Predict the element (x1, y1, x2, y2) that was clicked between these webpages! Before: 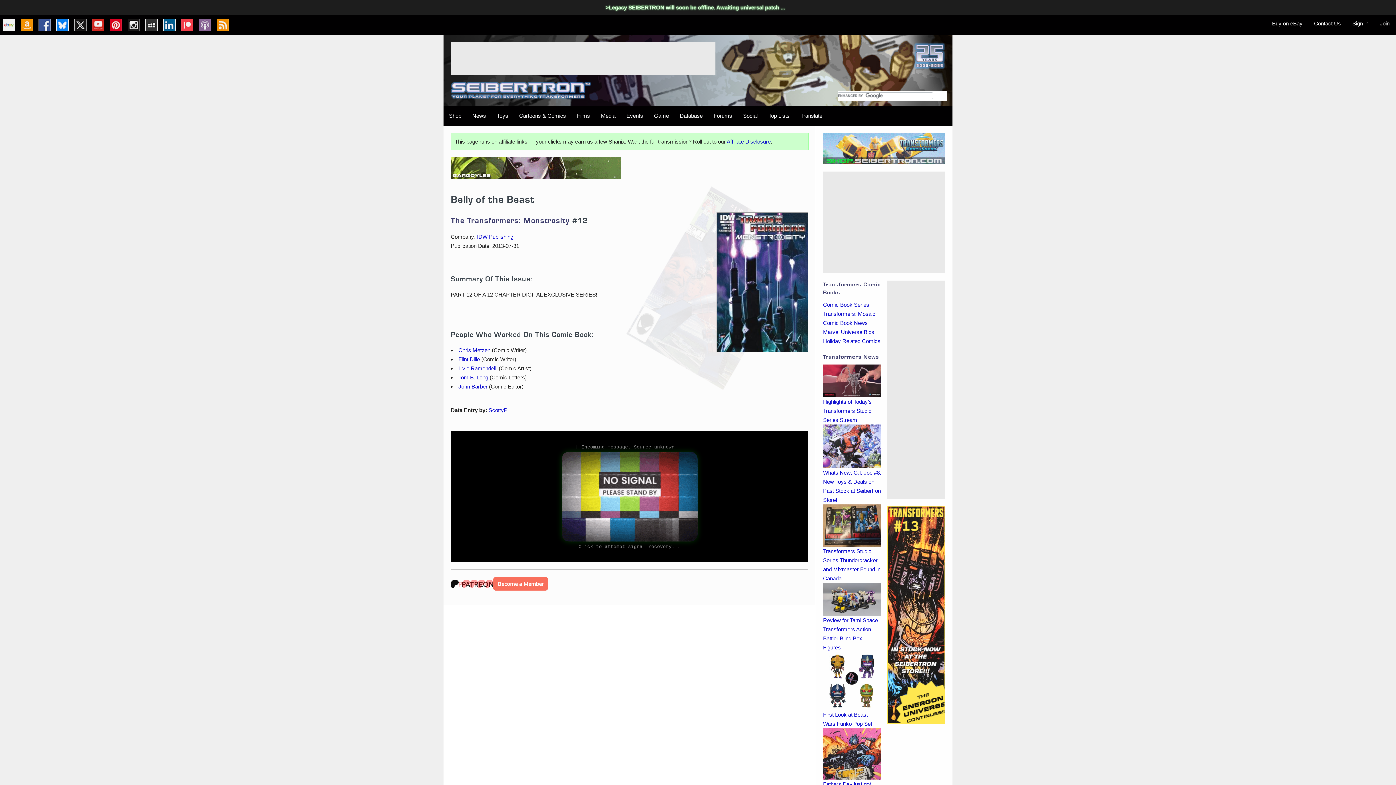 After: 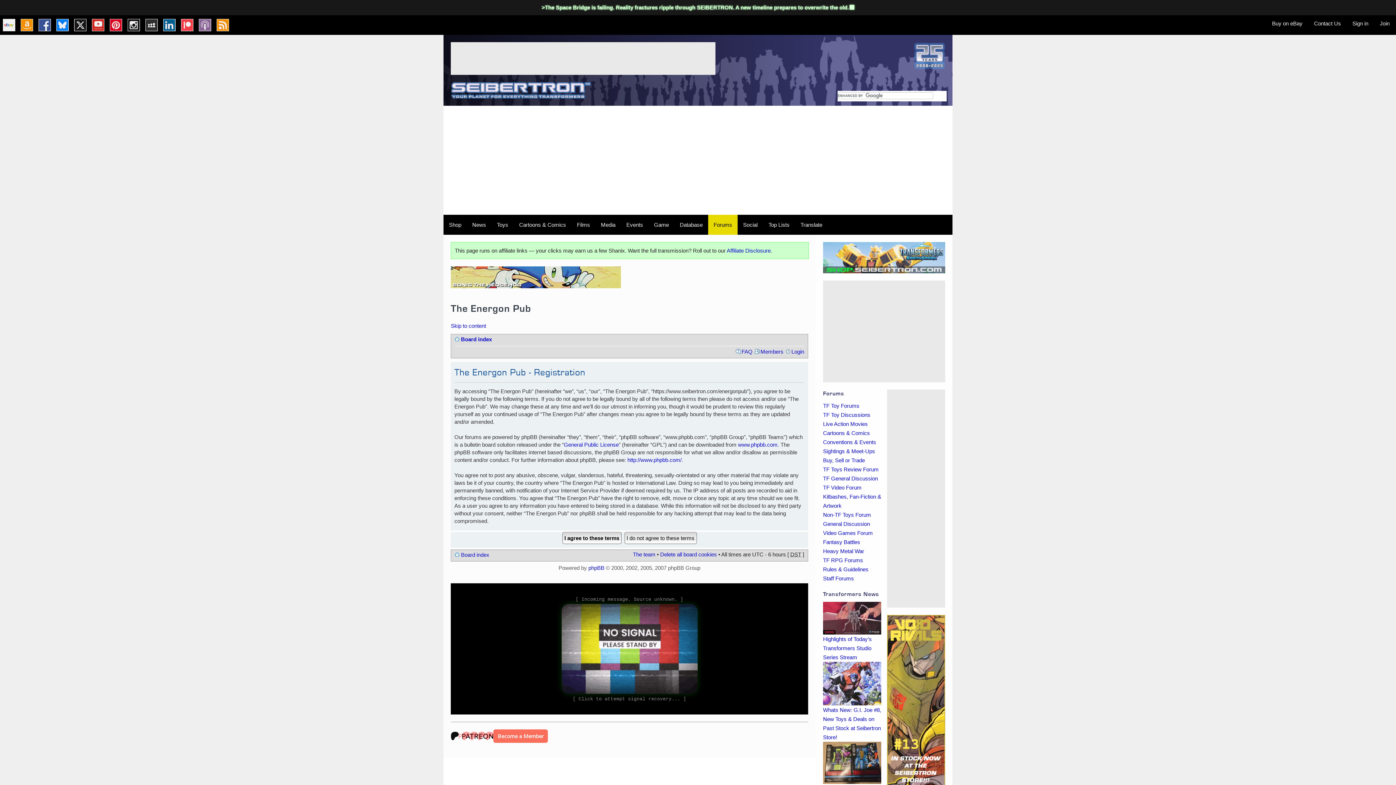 Action: bbox: (1376, 20, 1393, 26) label: Join